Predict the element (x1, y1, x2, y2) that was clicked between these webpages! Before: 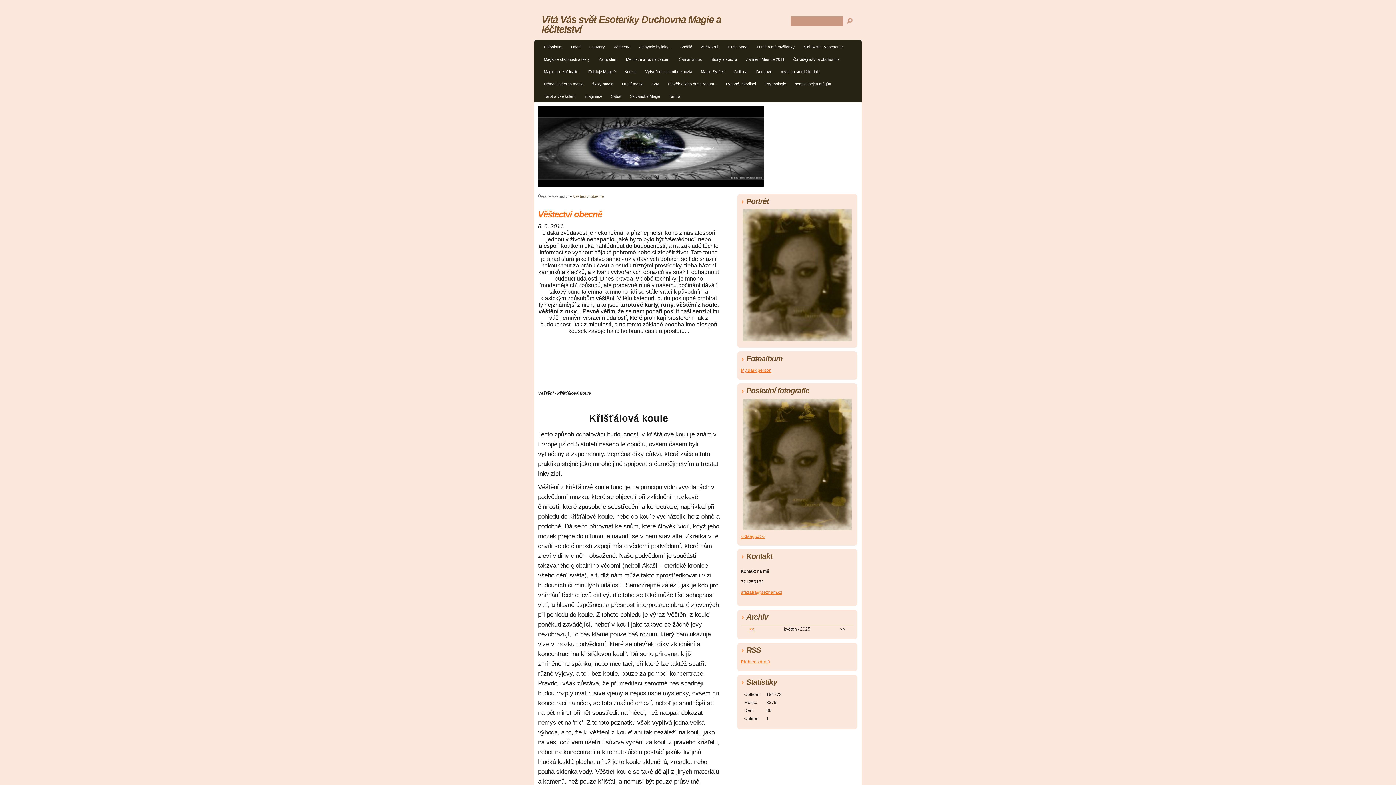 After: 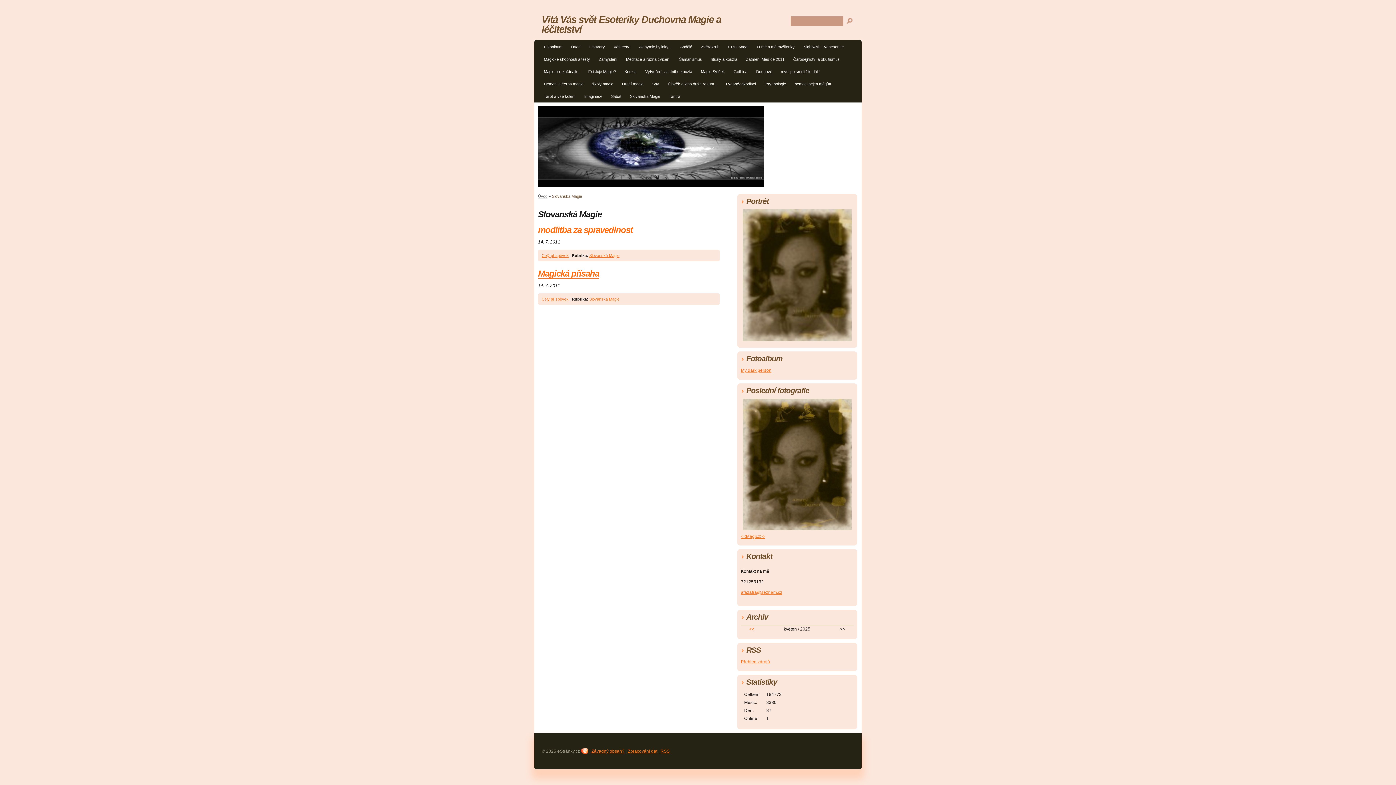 Action: bbox: (626, 92, 664, 102) label: Slovanská Magie